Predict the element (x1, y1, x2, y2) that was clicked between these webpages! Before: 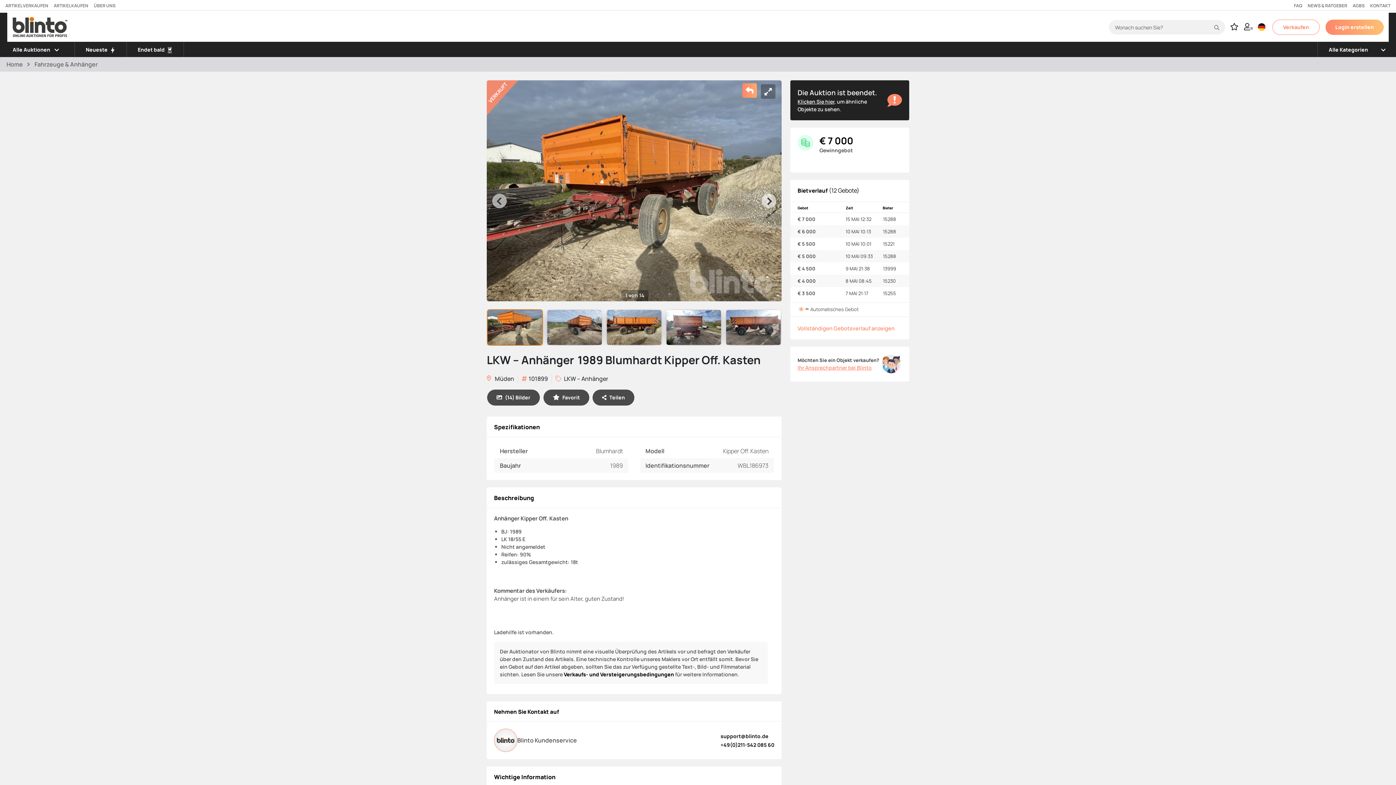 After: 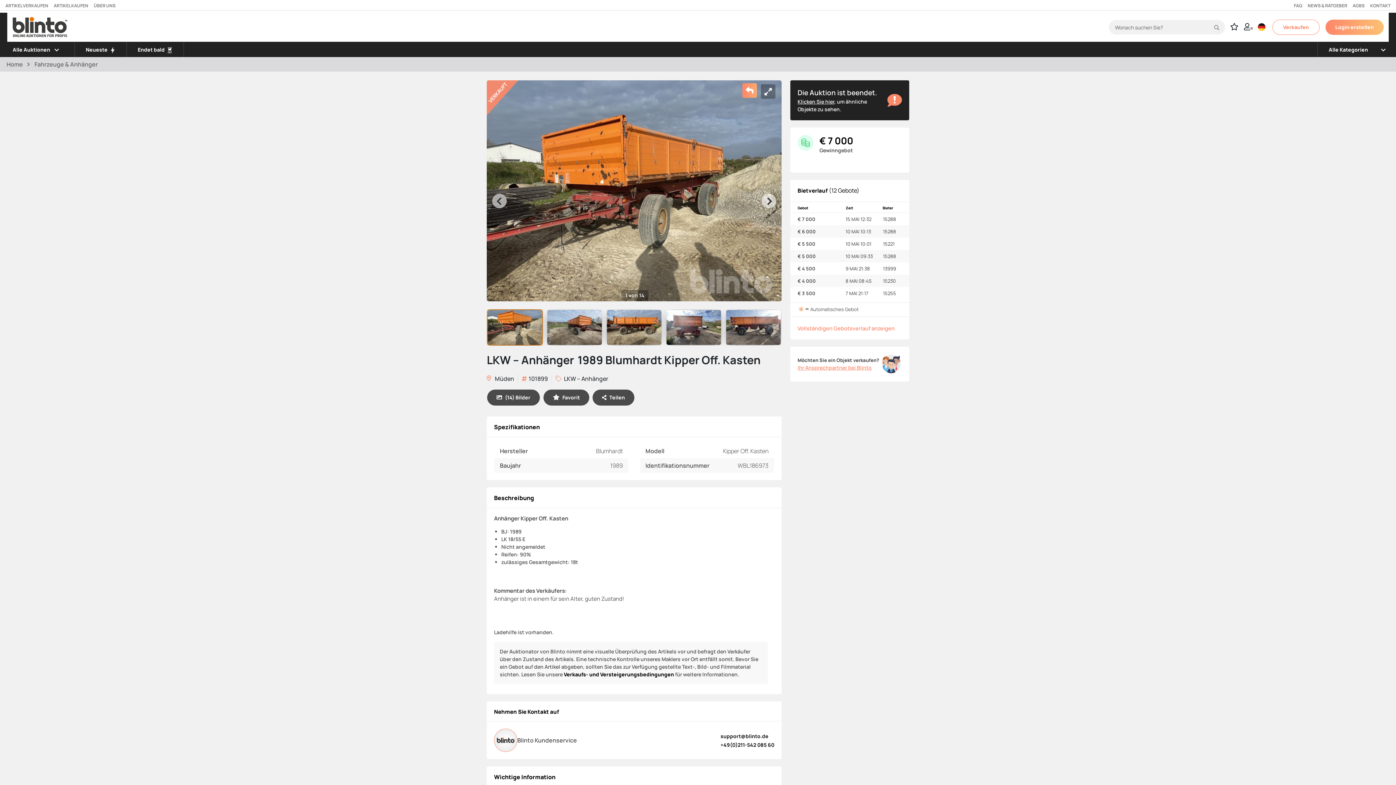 Action: bbox: (720, 732, 768, 740) label: support@blinto.de